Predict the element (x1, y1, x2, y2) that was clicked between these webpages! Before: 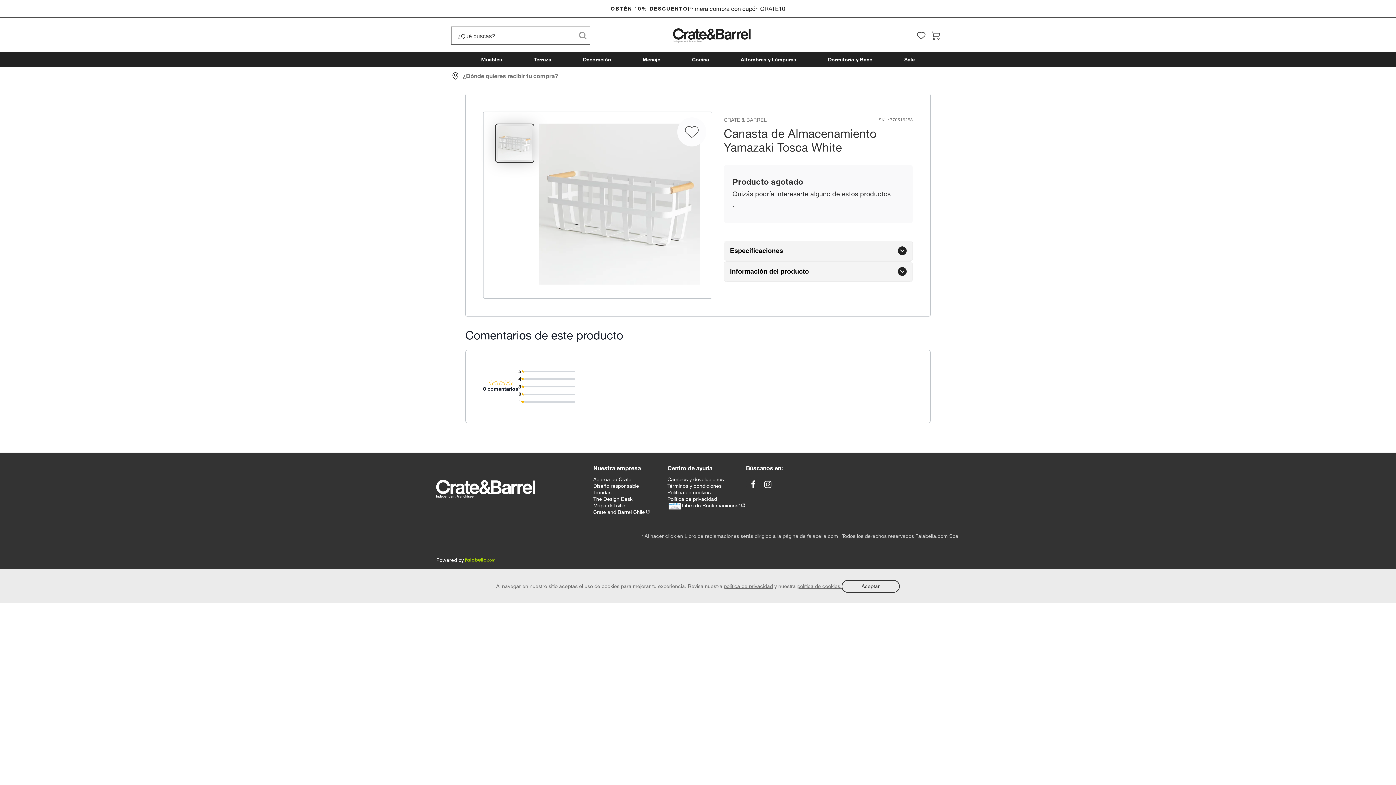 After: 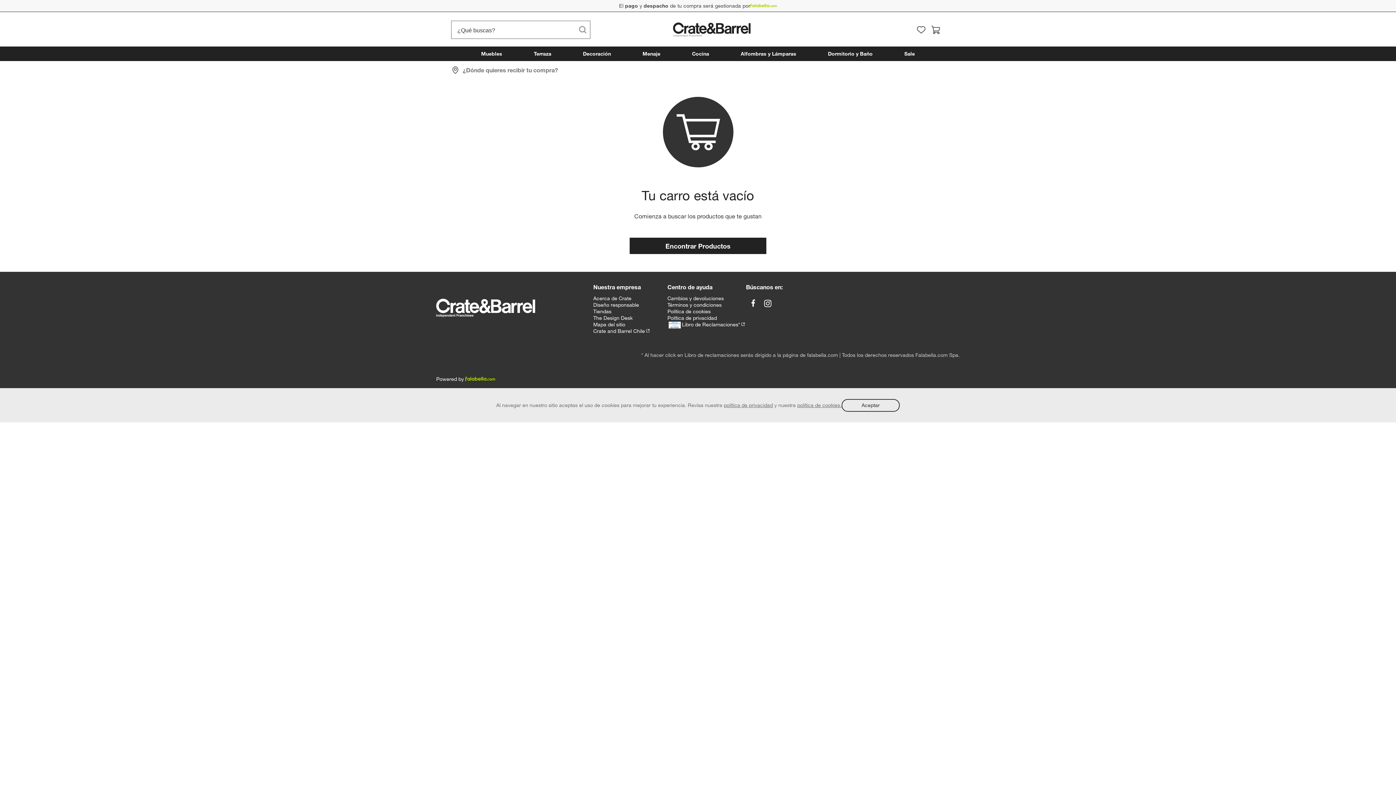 Action: bbox: (928, 28, 943, 42)